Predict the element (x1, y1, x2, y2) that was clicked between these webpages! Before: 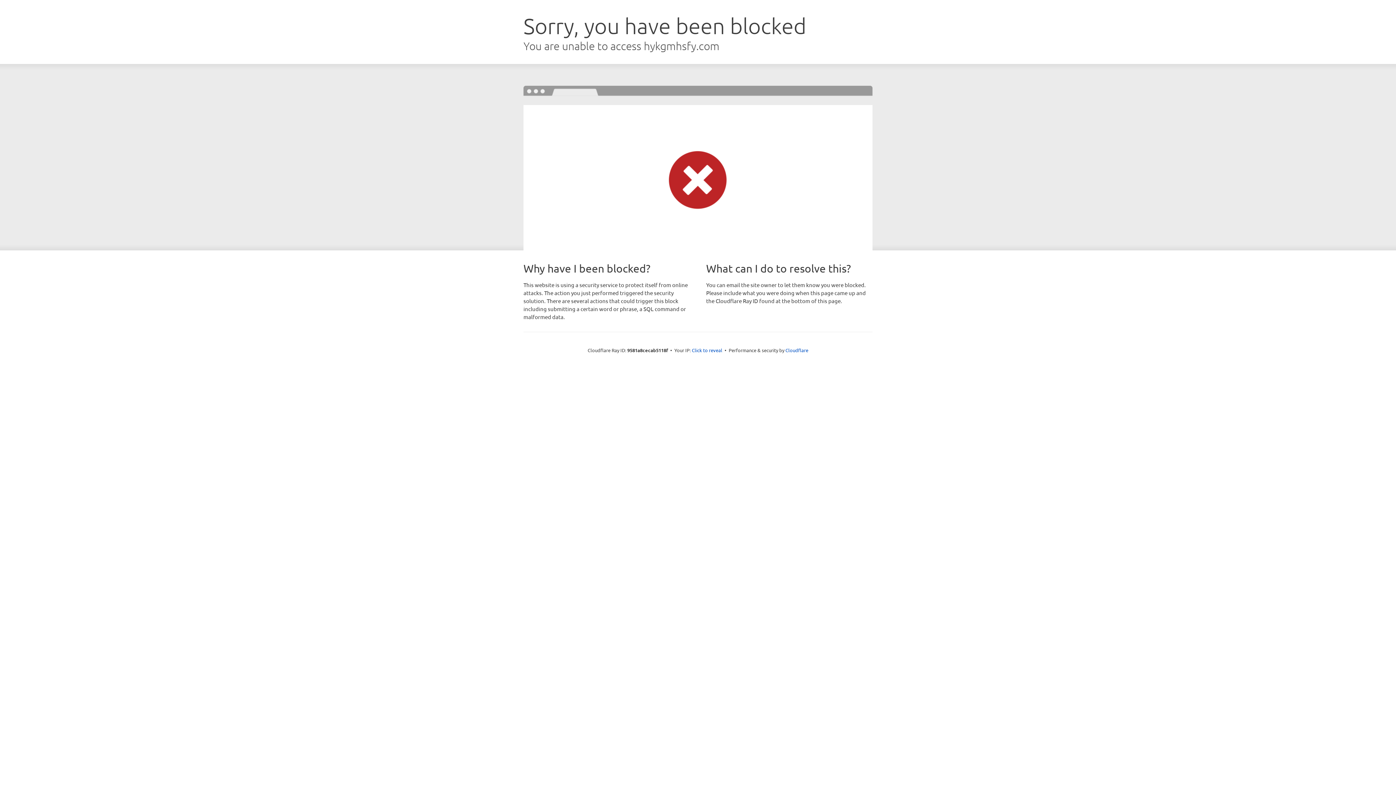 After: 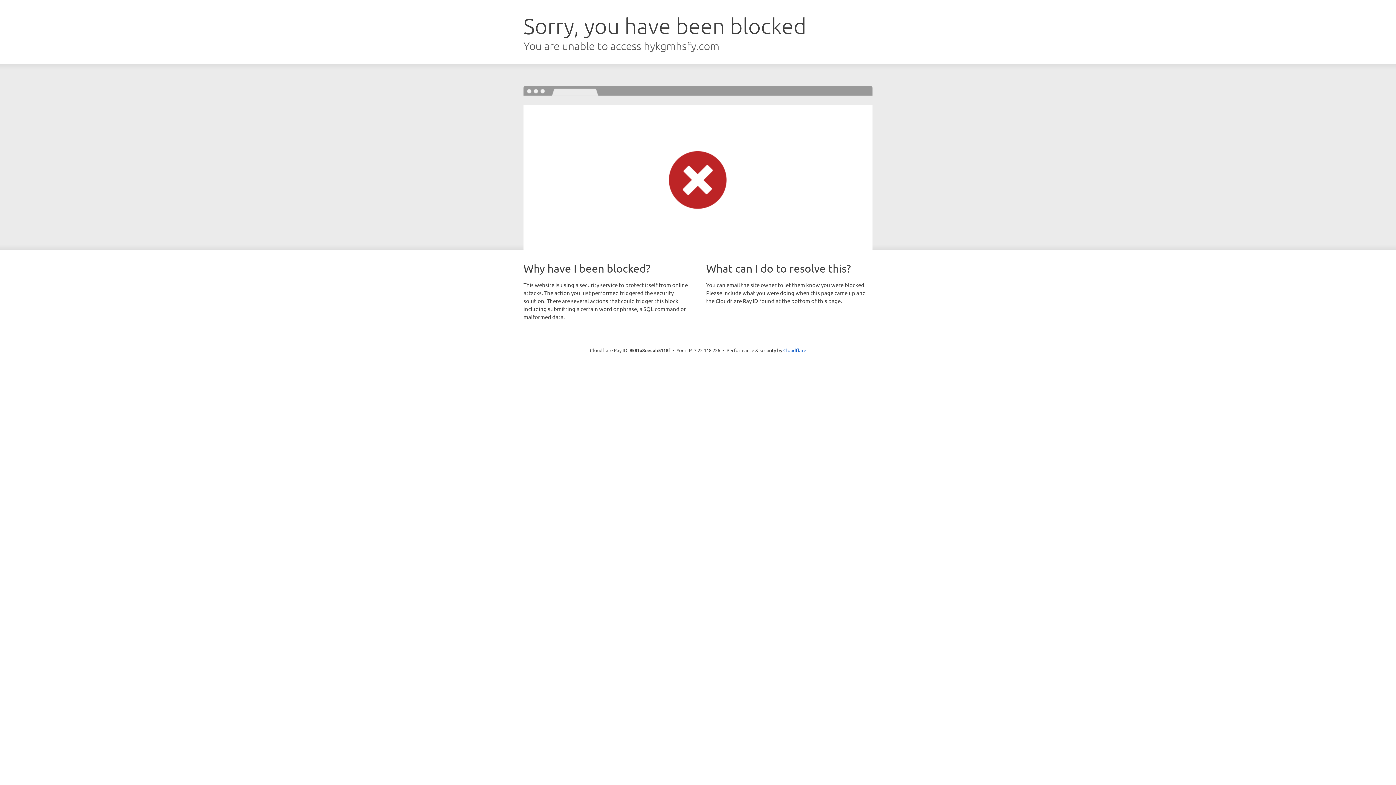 Action: bbox: (692, 346, 722, 353) label: Click to reveal